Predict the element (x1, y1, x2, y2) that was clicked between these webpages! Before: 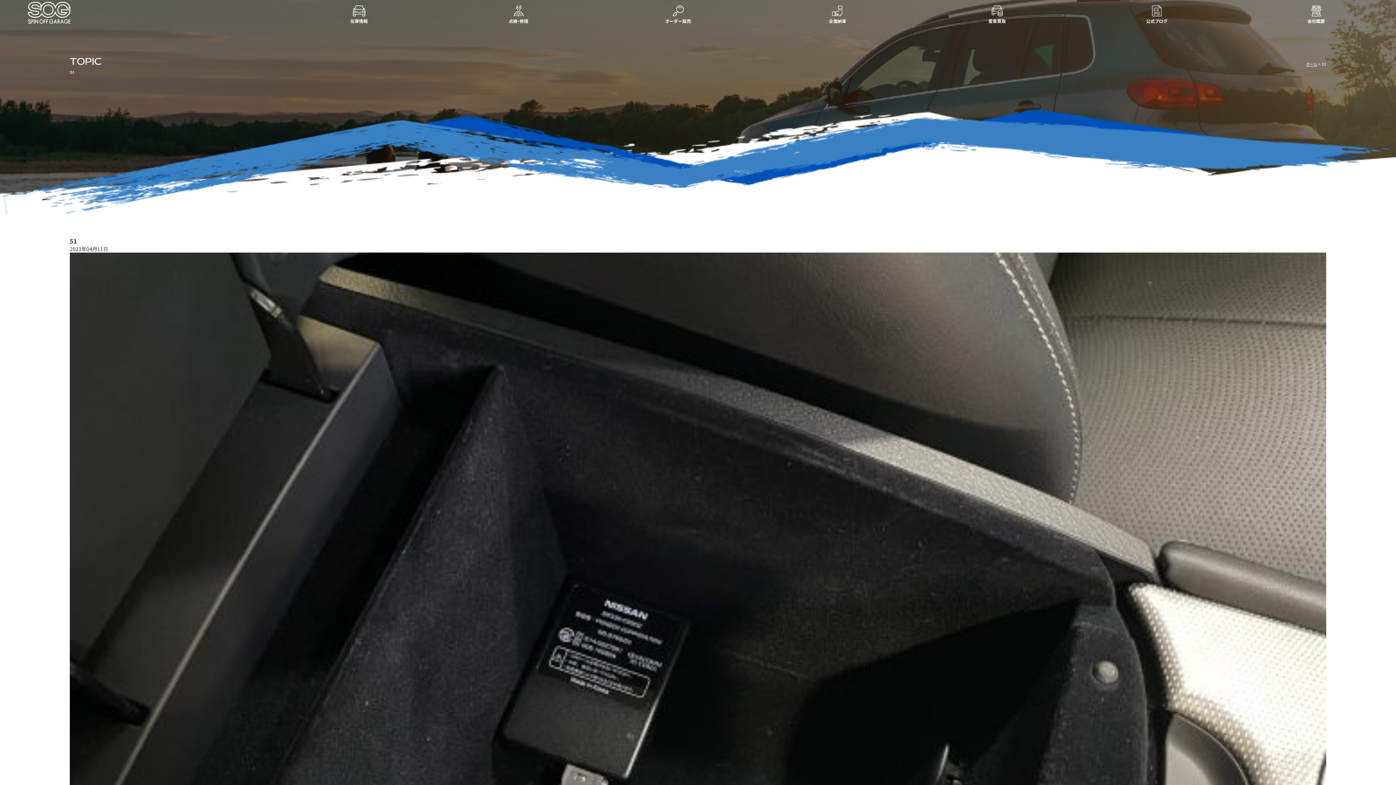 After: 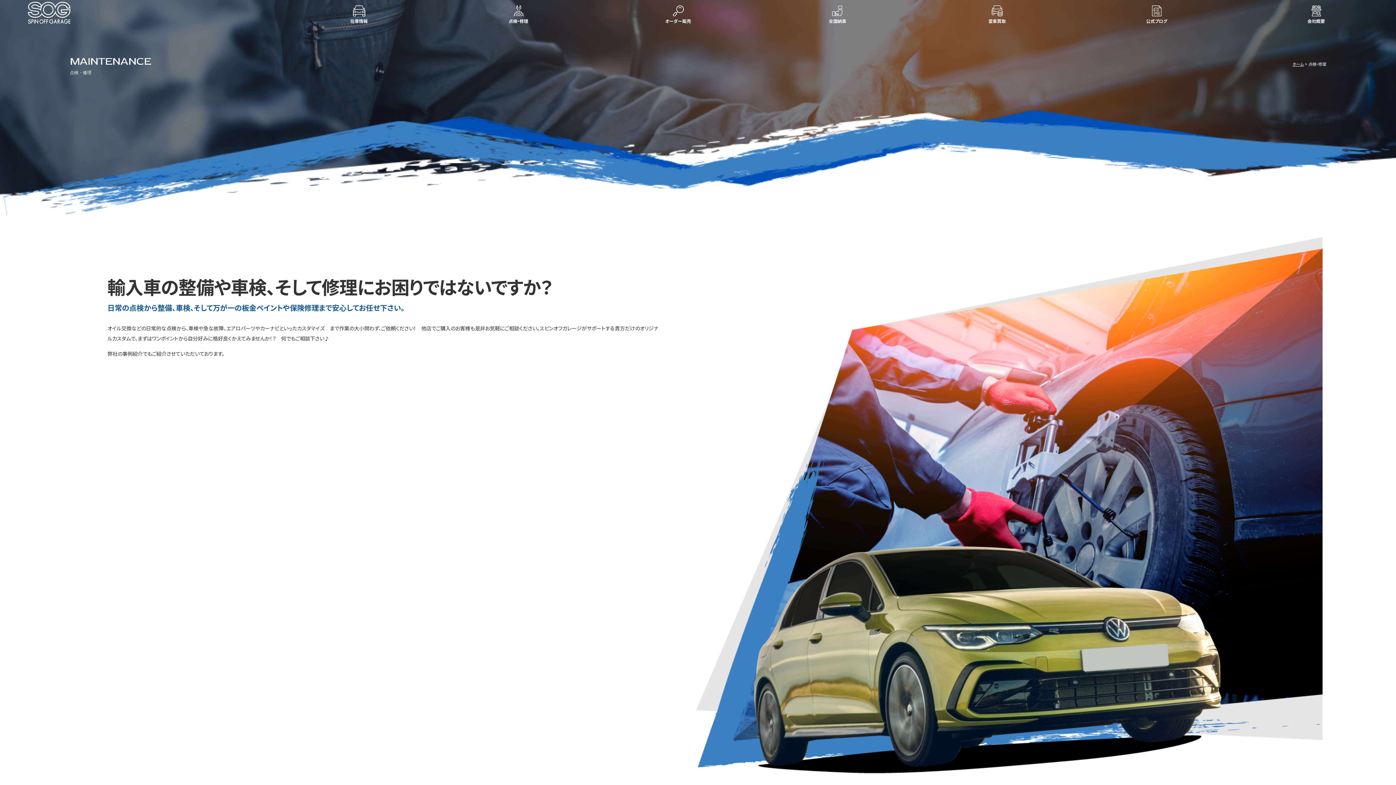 Action: label: 点検・修理 bbox: (438, 0, 598, 29)